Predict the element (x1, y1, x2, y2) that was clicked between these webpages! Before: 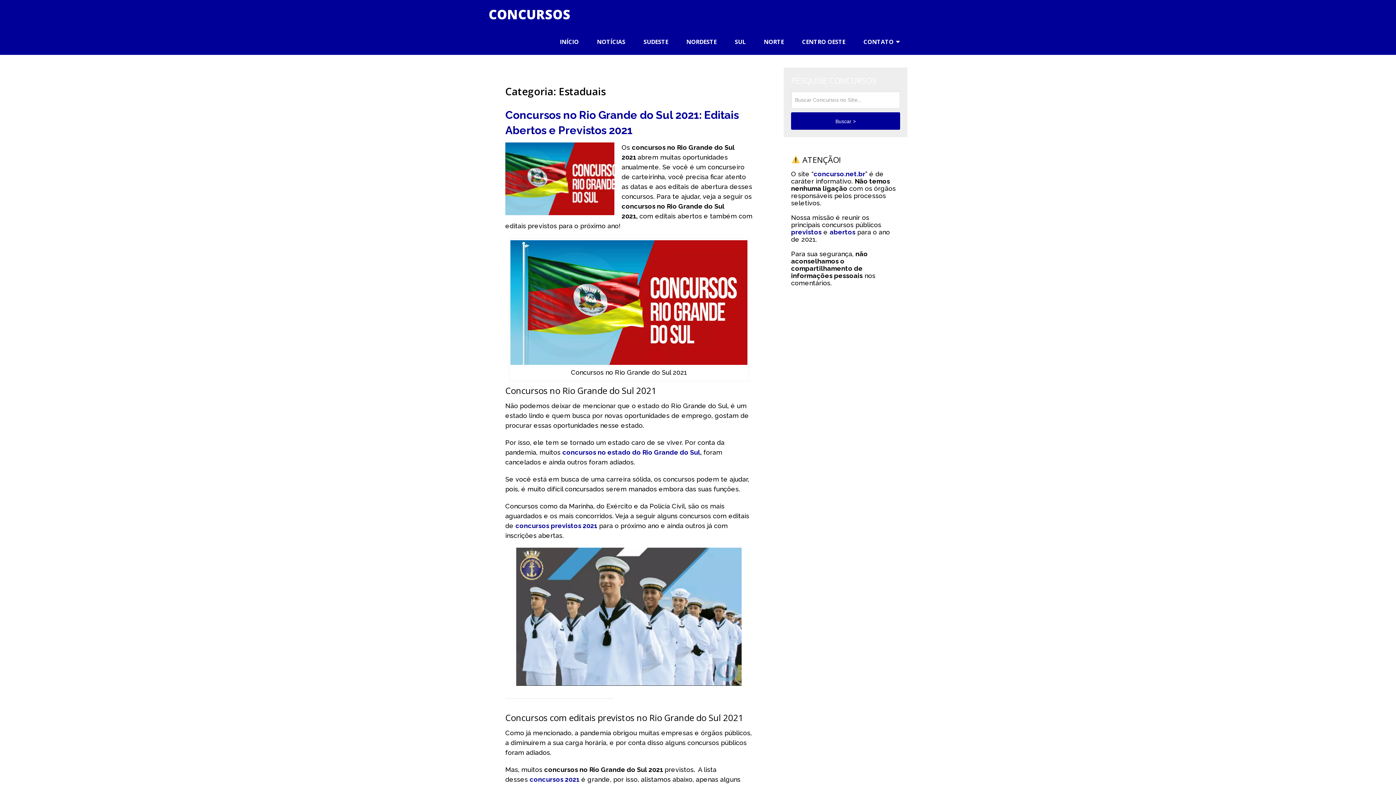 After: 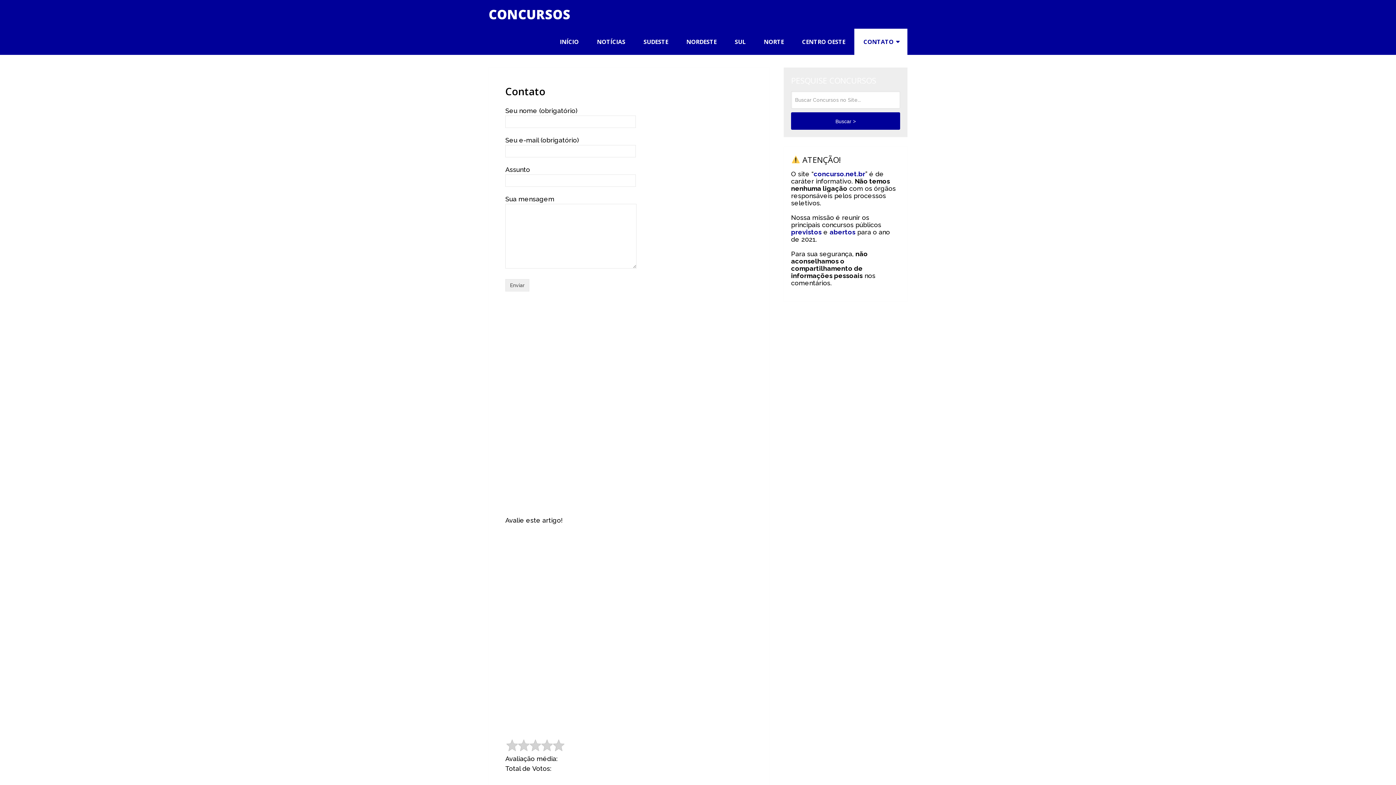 Action: label: CONTATO bbox: (854, 28, 907, 54)